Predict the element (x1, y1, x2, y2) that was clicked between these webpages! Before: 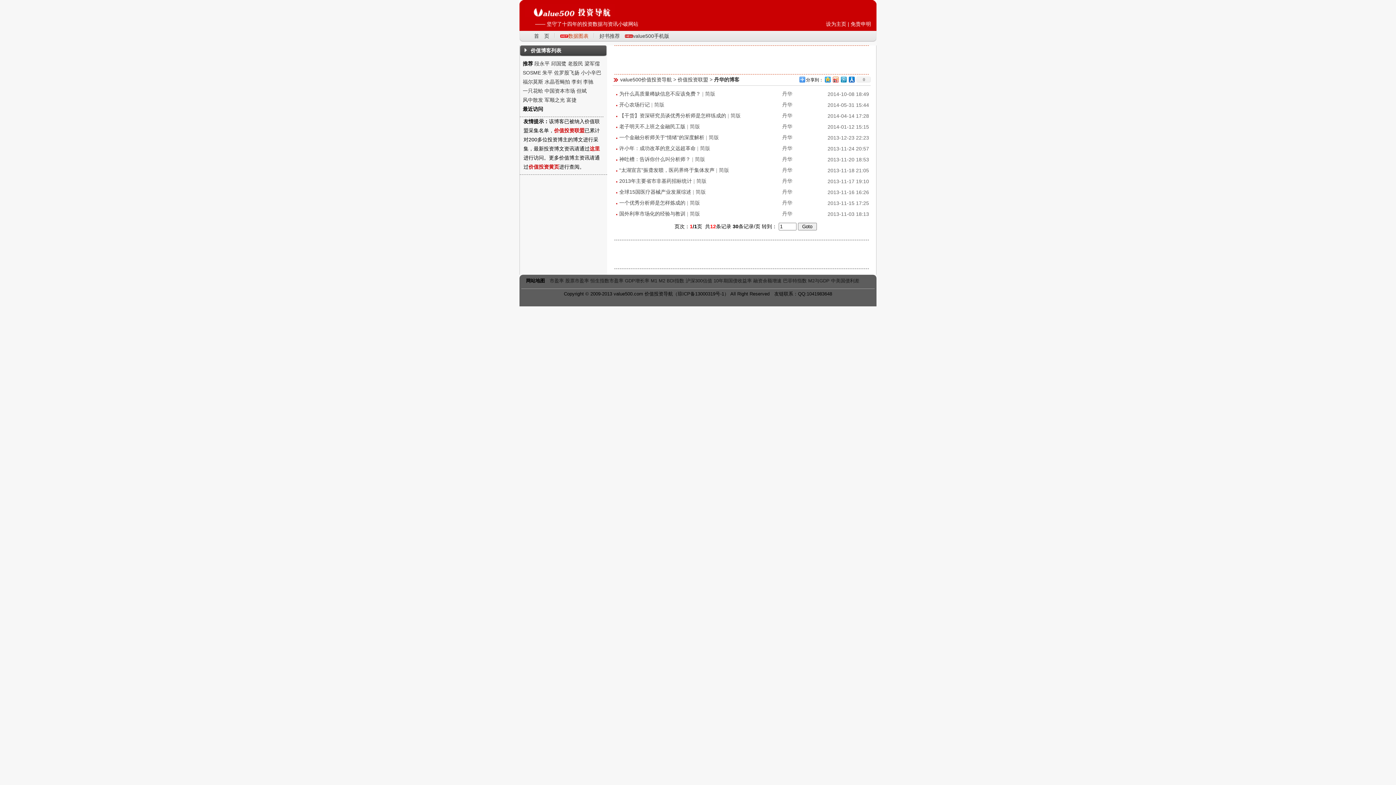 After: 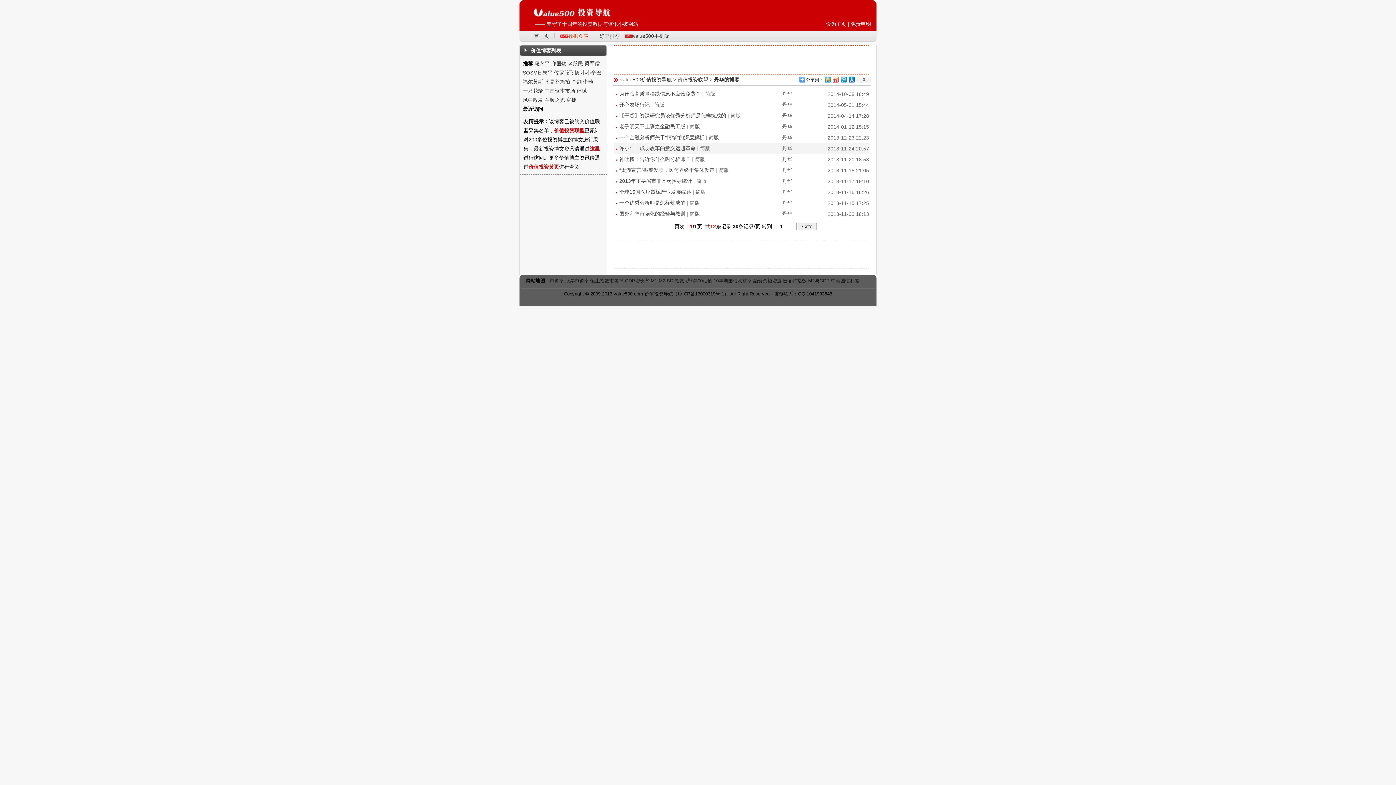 Action: bbox: (700, 145, 710, 151) label: 简版